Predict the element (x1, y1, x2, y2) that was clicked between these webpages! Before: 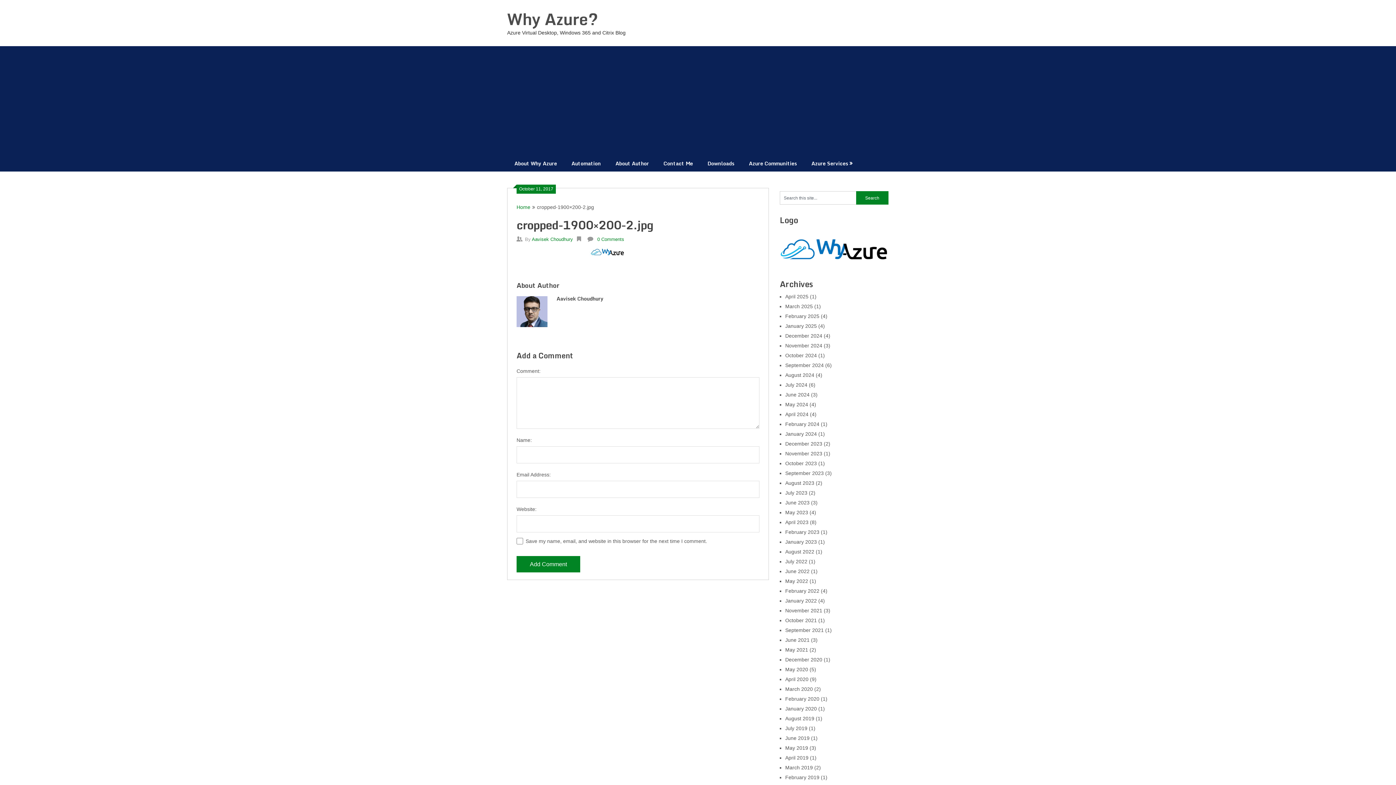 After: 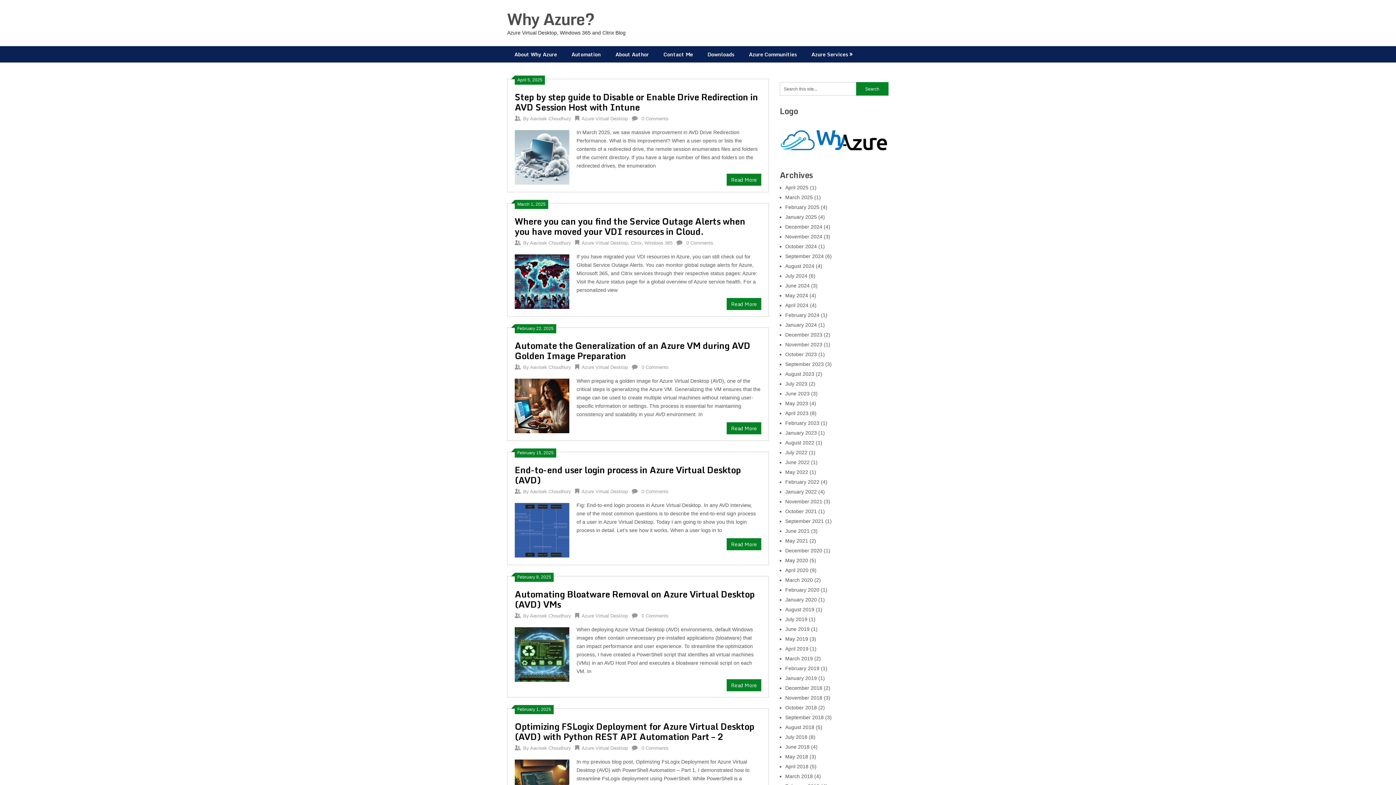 Action: label: Why Azure? bbox: (507, 5, 598, 32)